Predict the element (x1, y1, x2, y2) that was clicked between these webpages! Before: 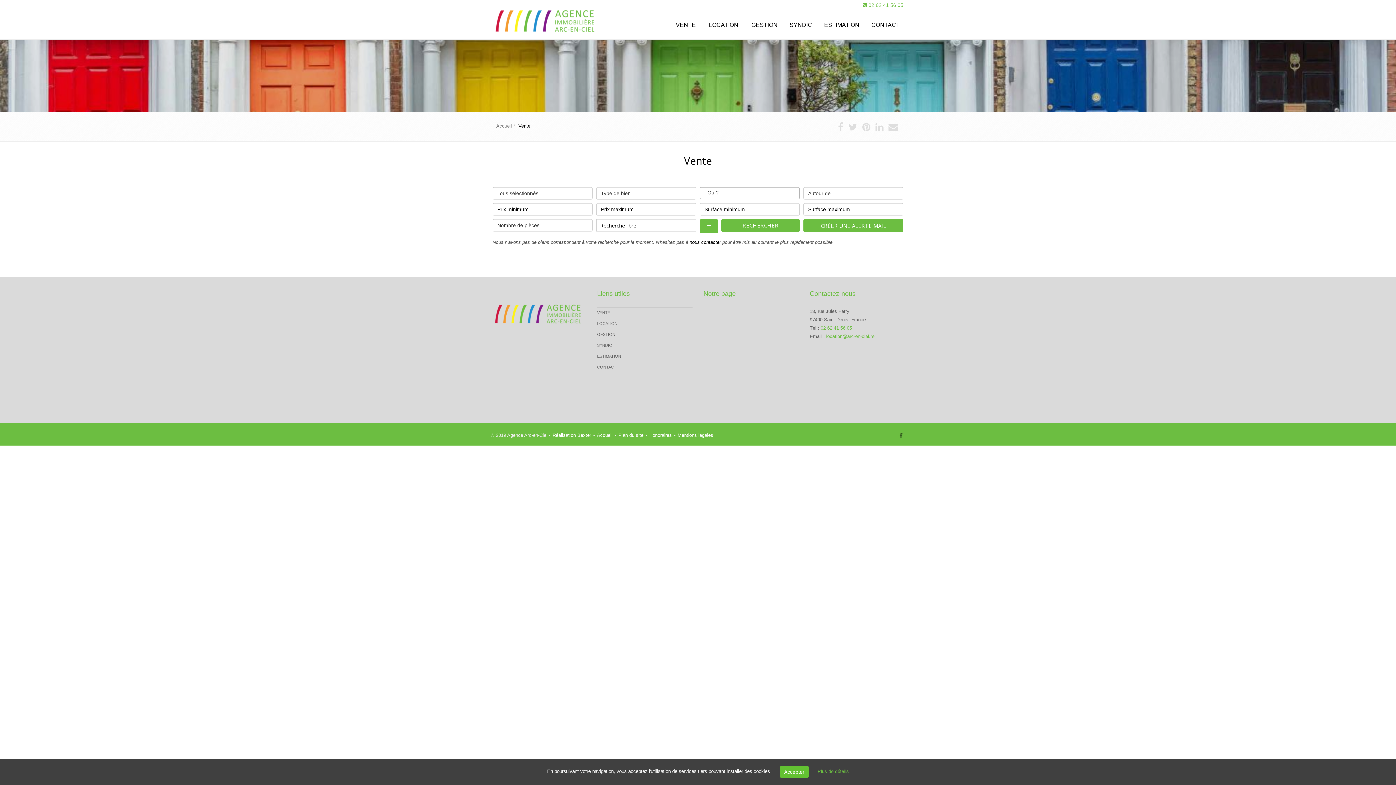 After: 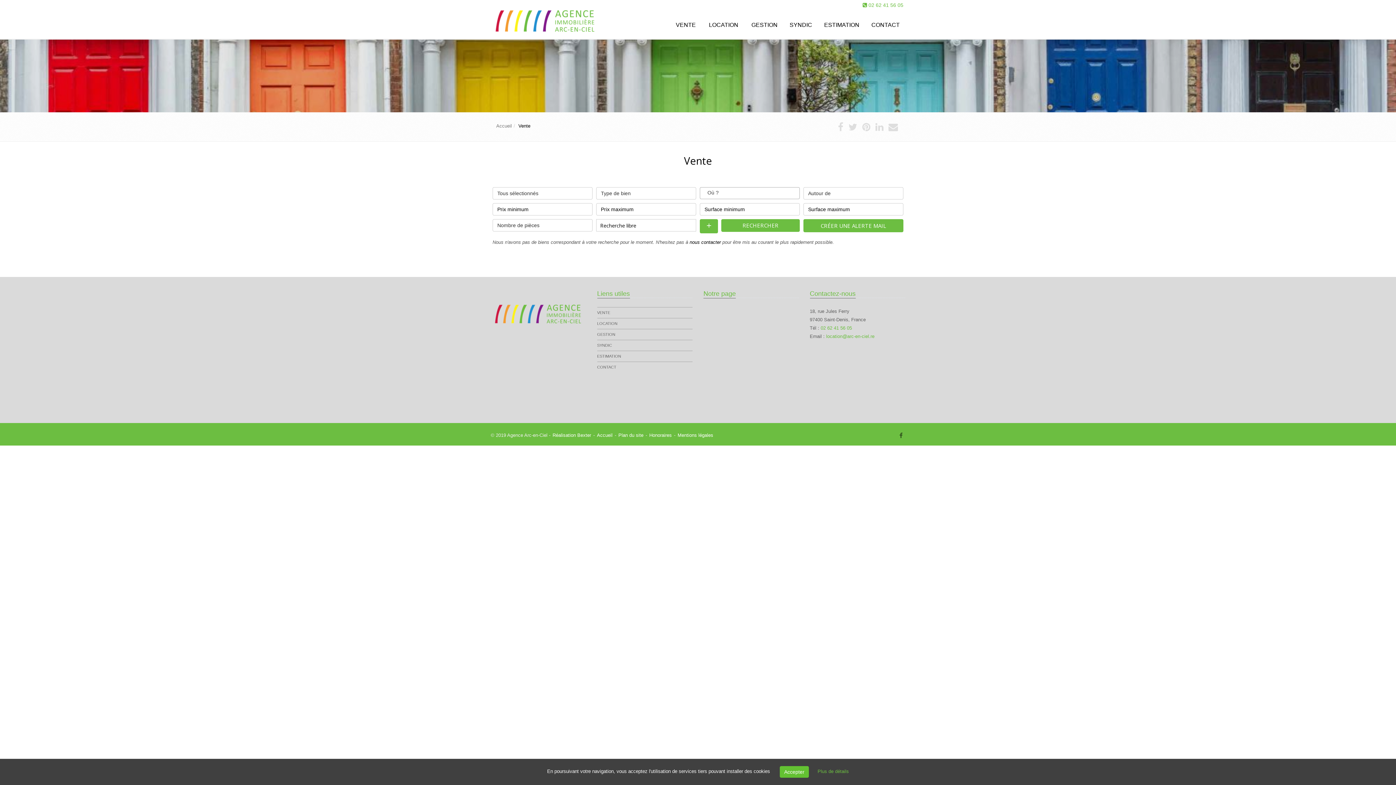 Action: bbox: (597, 307, 610, 318) label: VENTE